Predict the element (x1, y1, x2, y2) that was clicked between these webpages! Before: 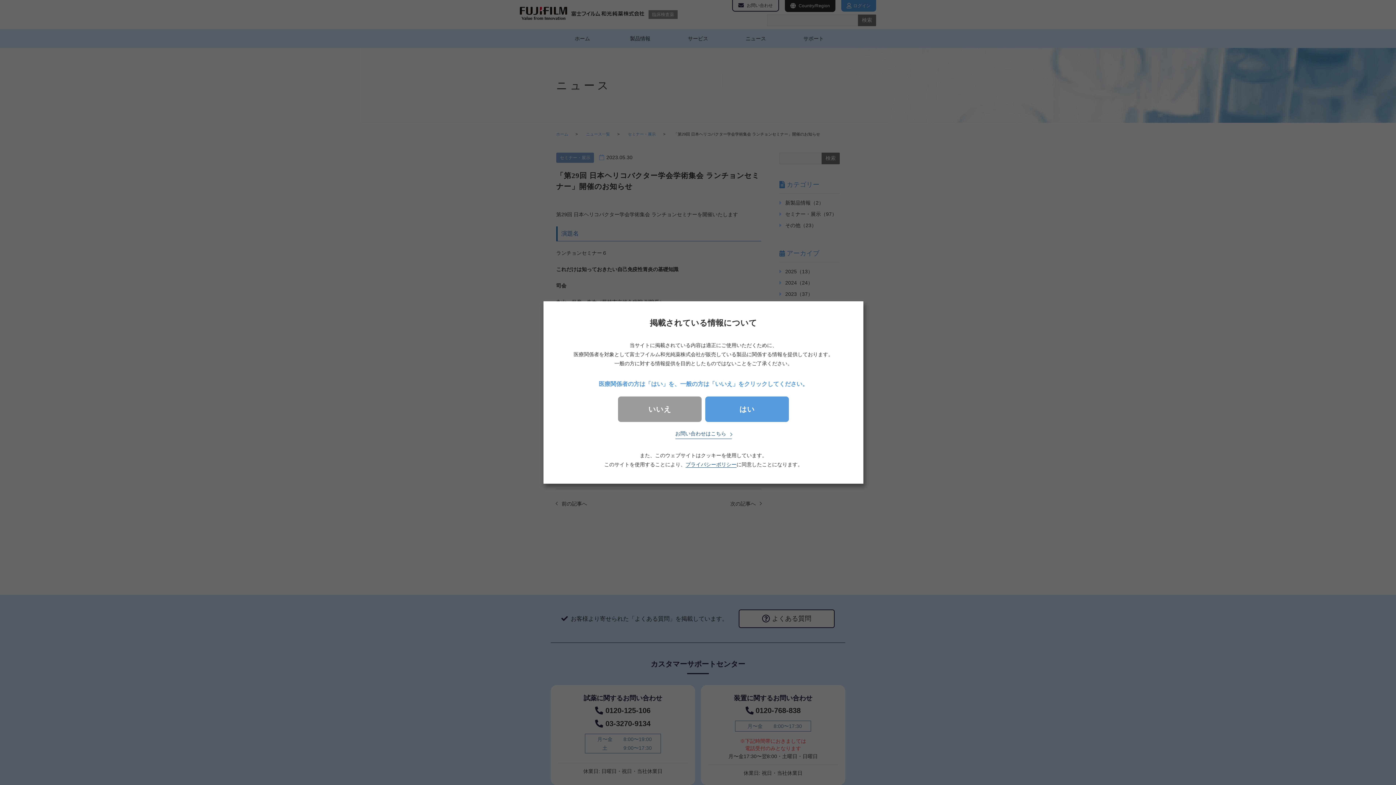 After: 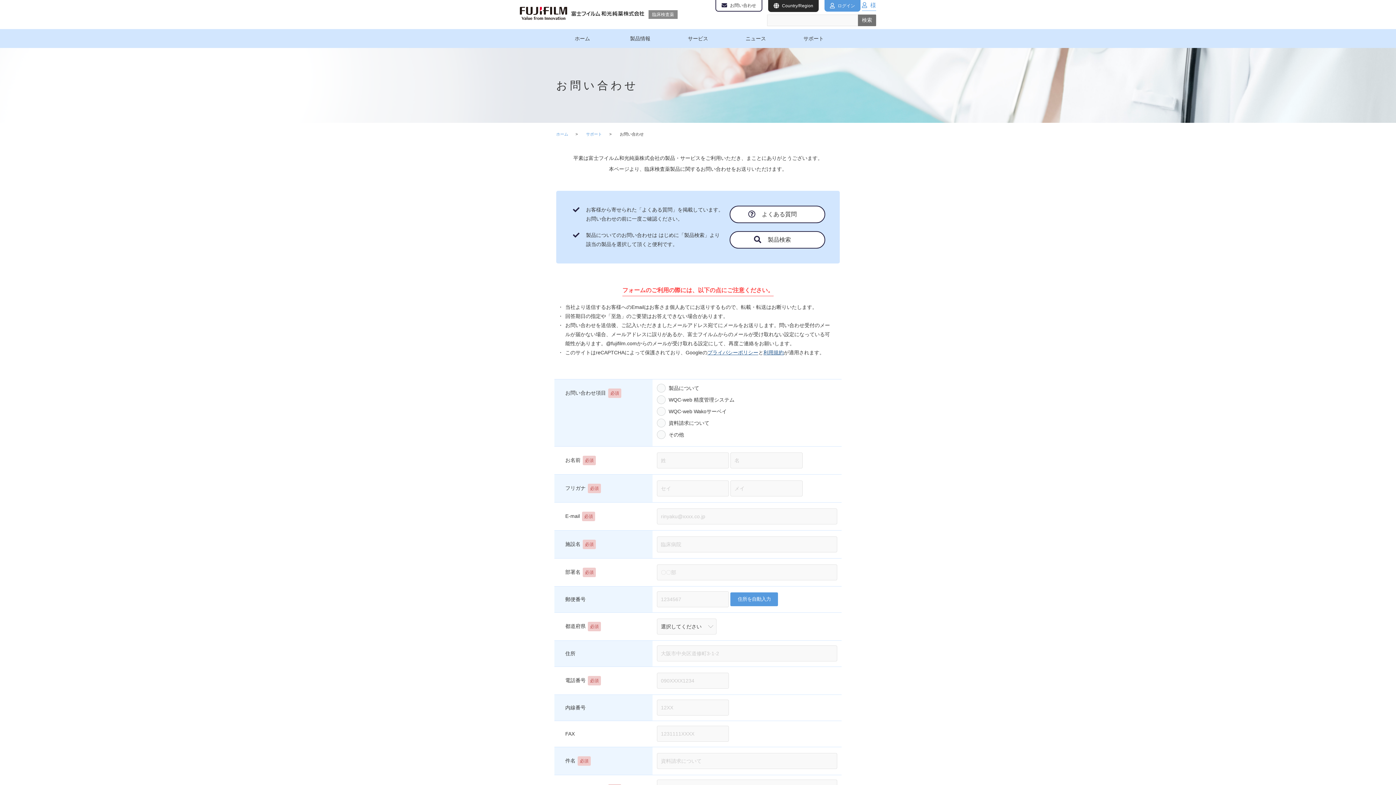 Action: bbox: (675, 430, 731, 439) label: お問い合わせはこちら